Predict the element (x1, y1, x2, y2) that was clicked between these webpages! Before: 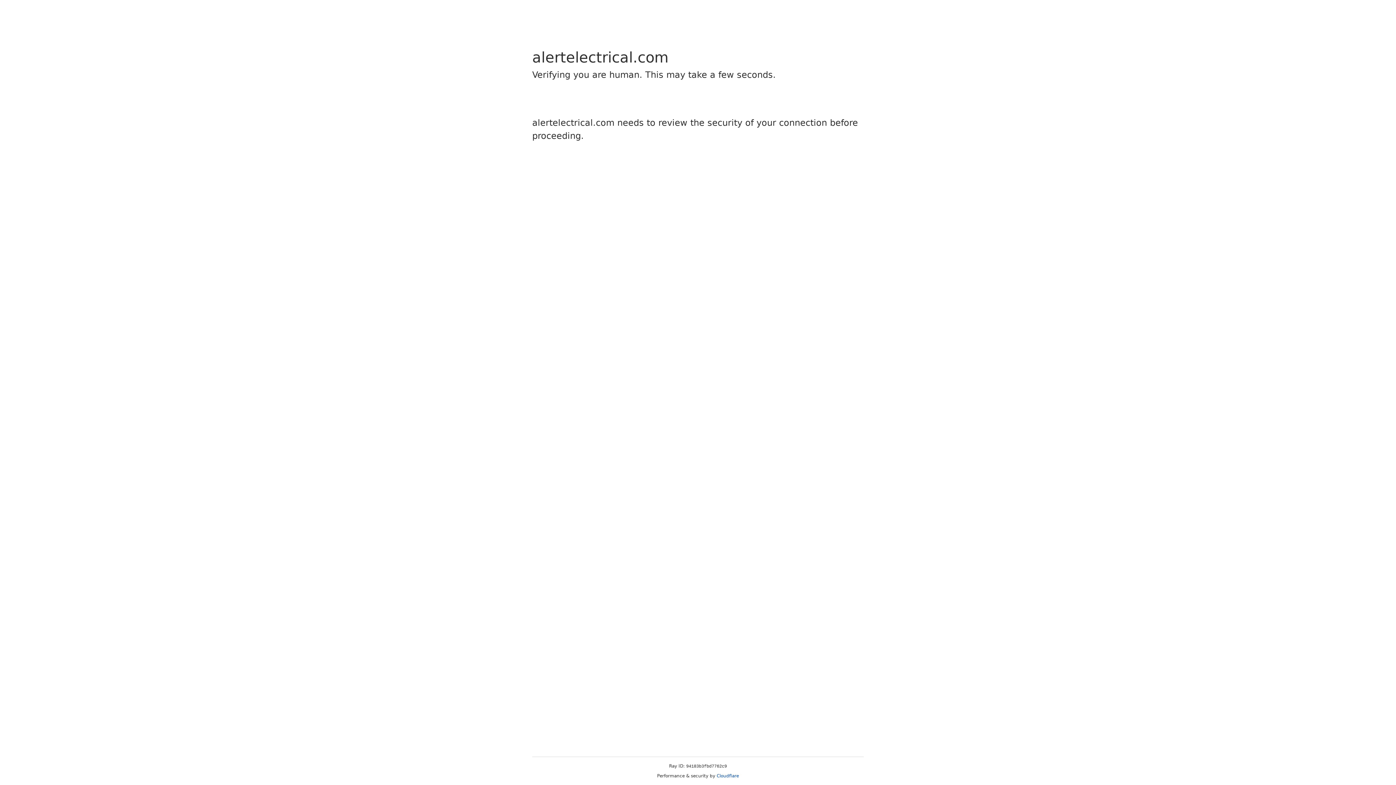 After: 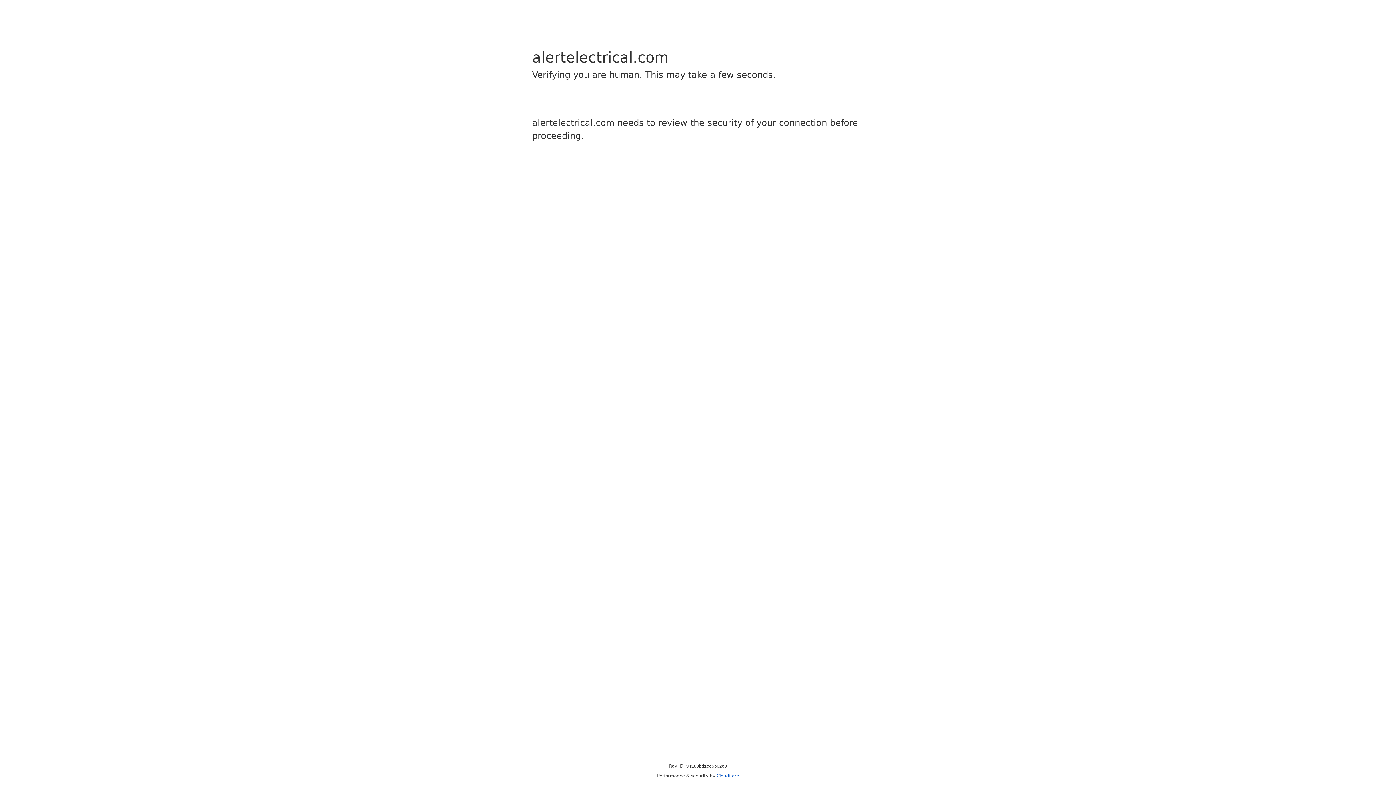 Action: bbox: (716, 773, 739, 778) label: Cloudflare